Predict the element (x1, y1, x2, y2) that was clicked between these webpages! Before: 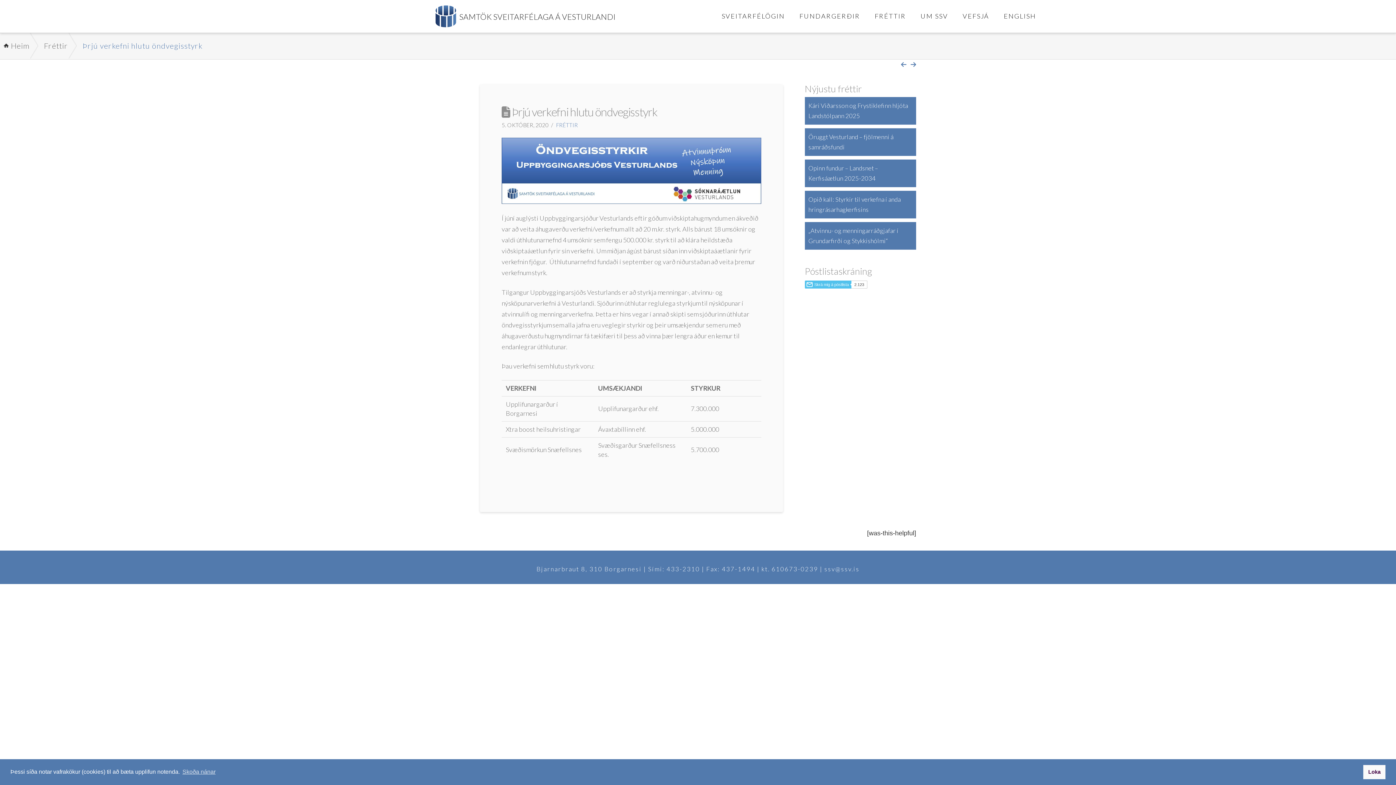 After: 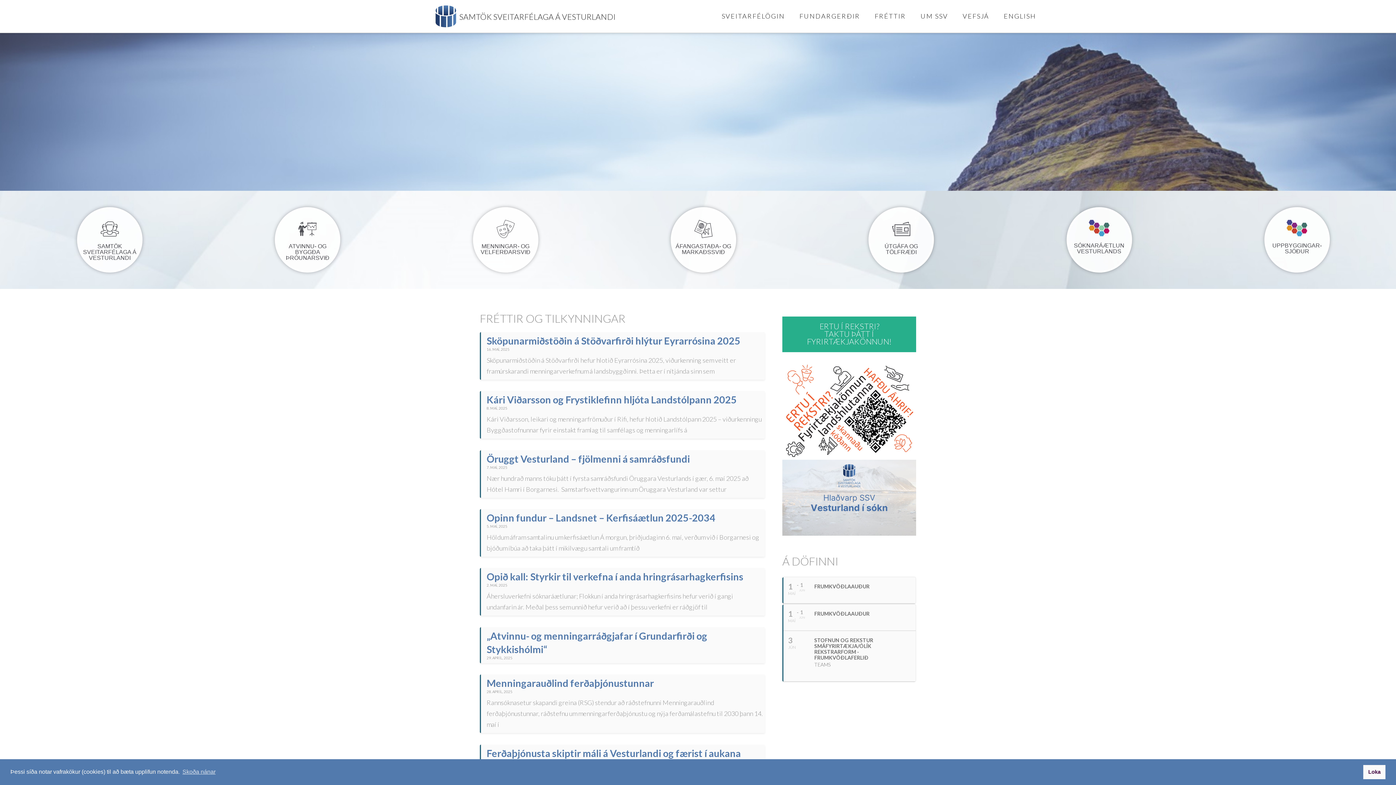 Action: bbox: (3, 41, 29, 50) label: Heim